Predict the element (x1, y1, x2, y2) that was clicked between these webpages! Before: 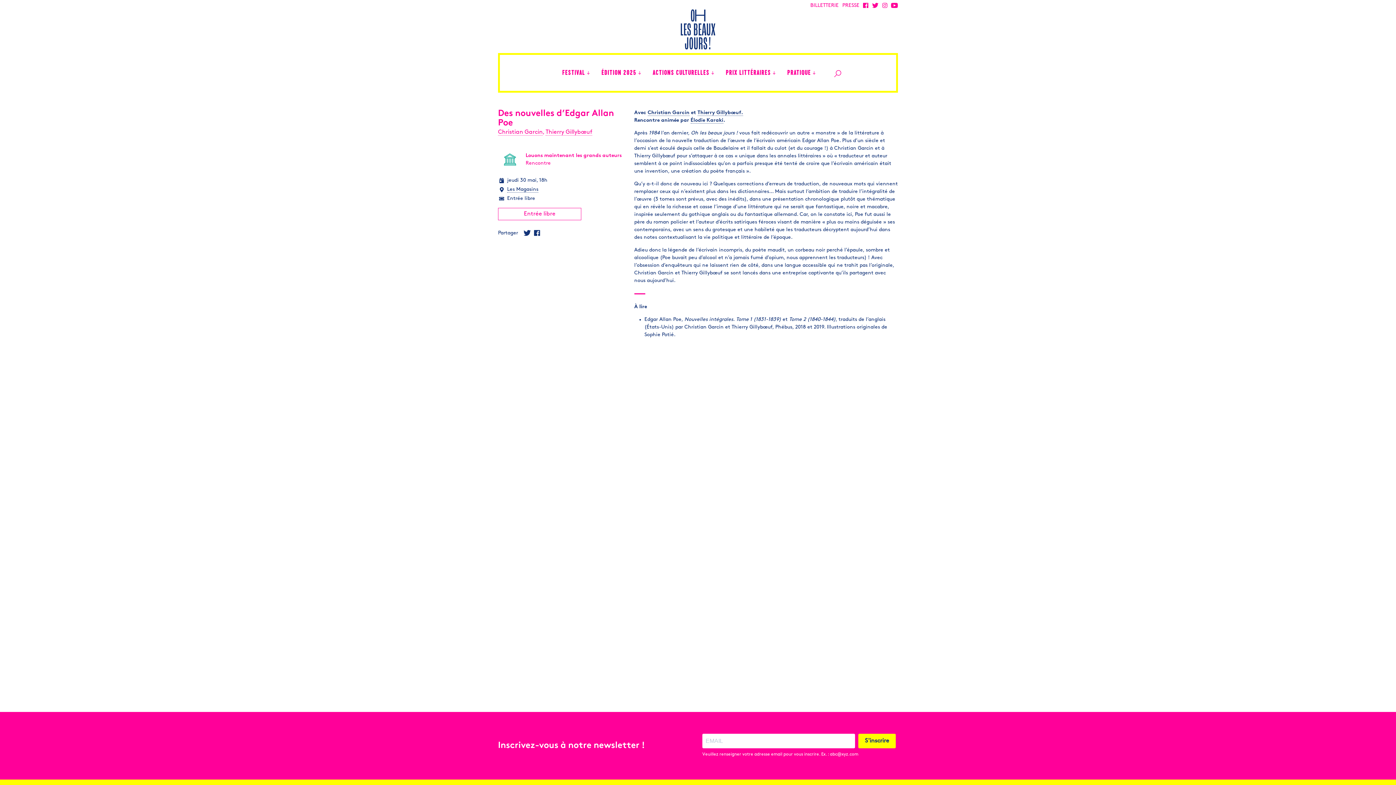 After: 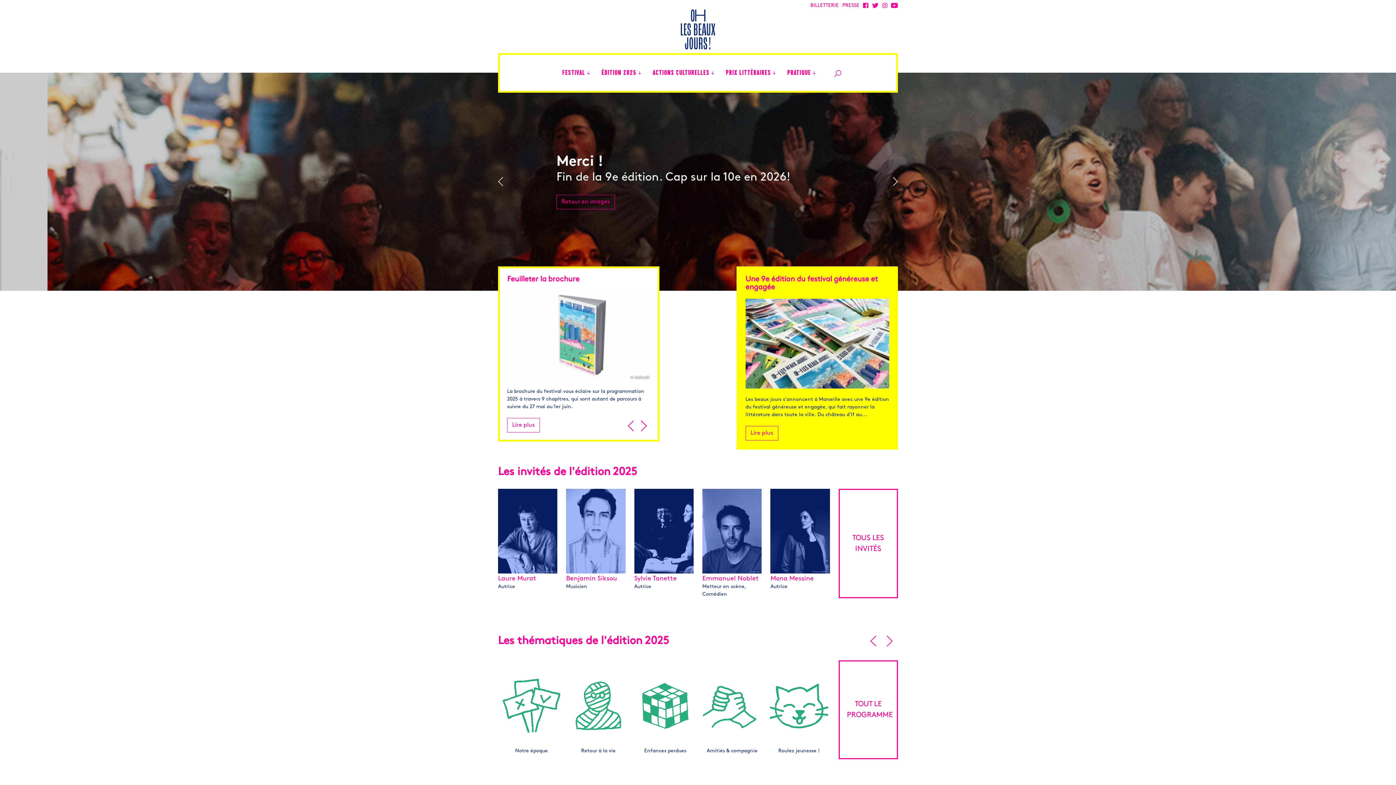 Action: label: Accueil bbox: (551, 54, 554, 90)